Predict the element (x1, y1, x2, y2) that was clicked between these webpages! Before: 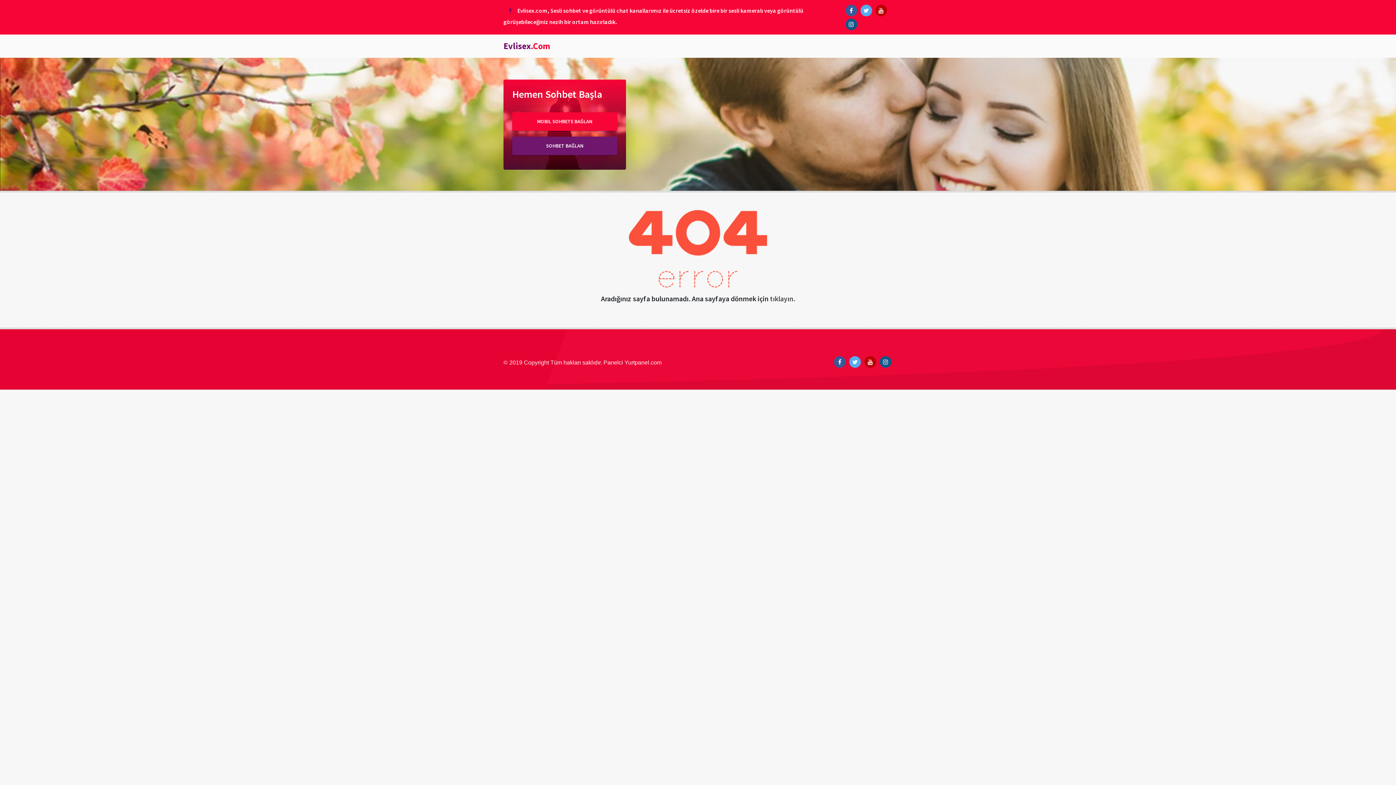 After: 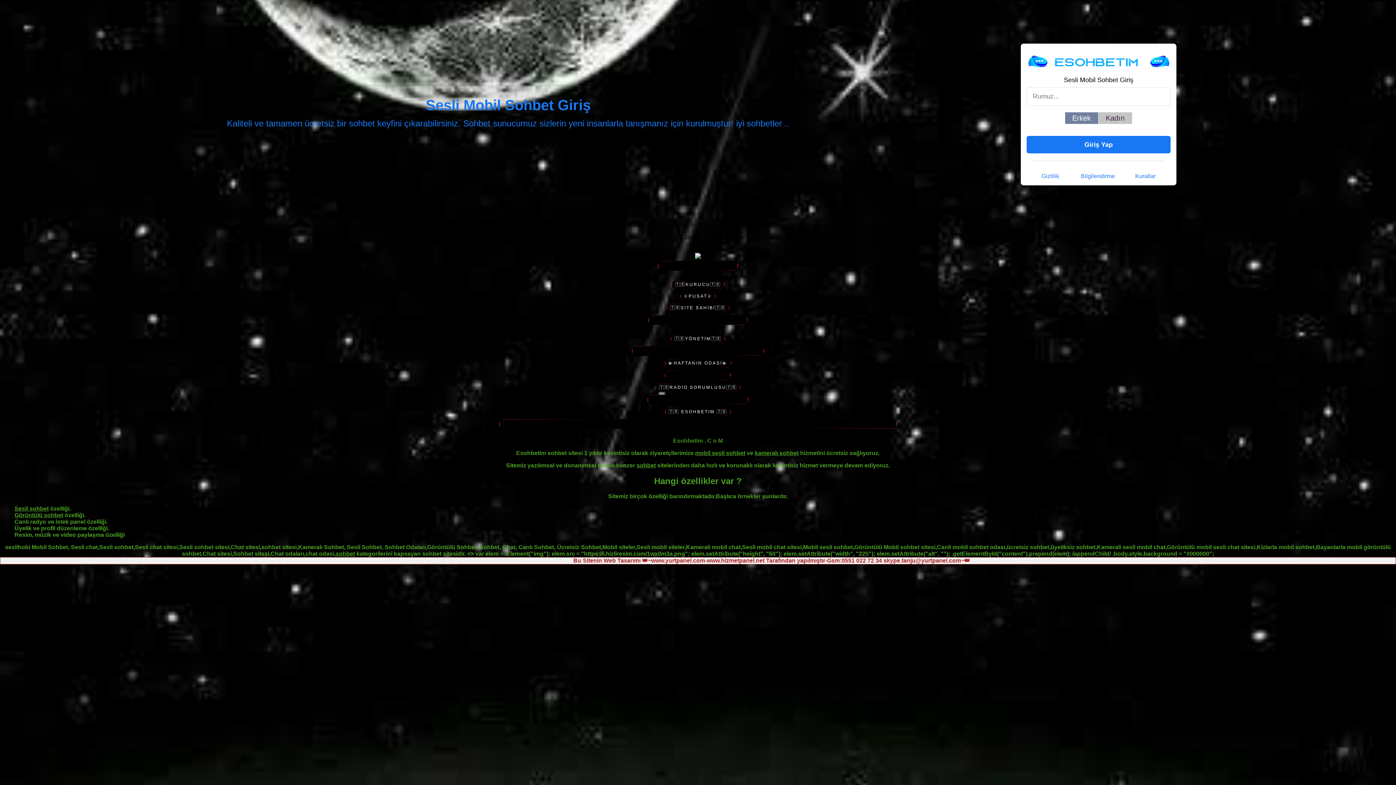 Action: bbox: (512, 136, 617, 155) label: SOHBET BAĞLAN